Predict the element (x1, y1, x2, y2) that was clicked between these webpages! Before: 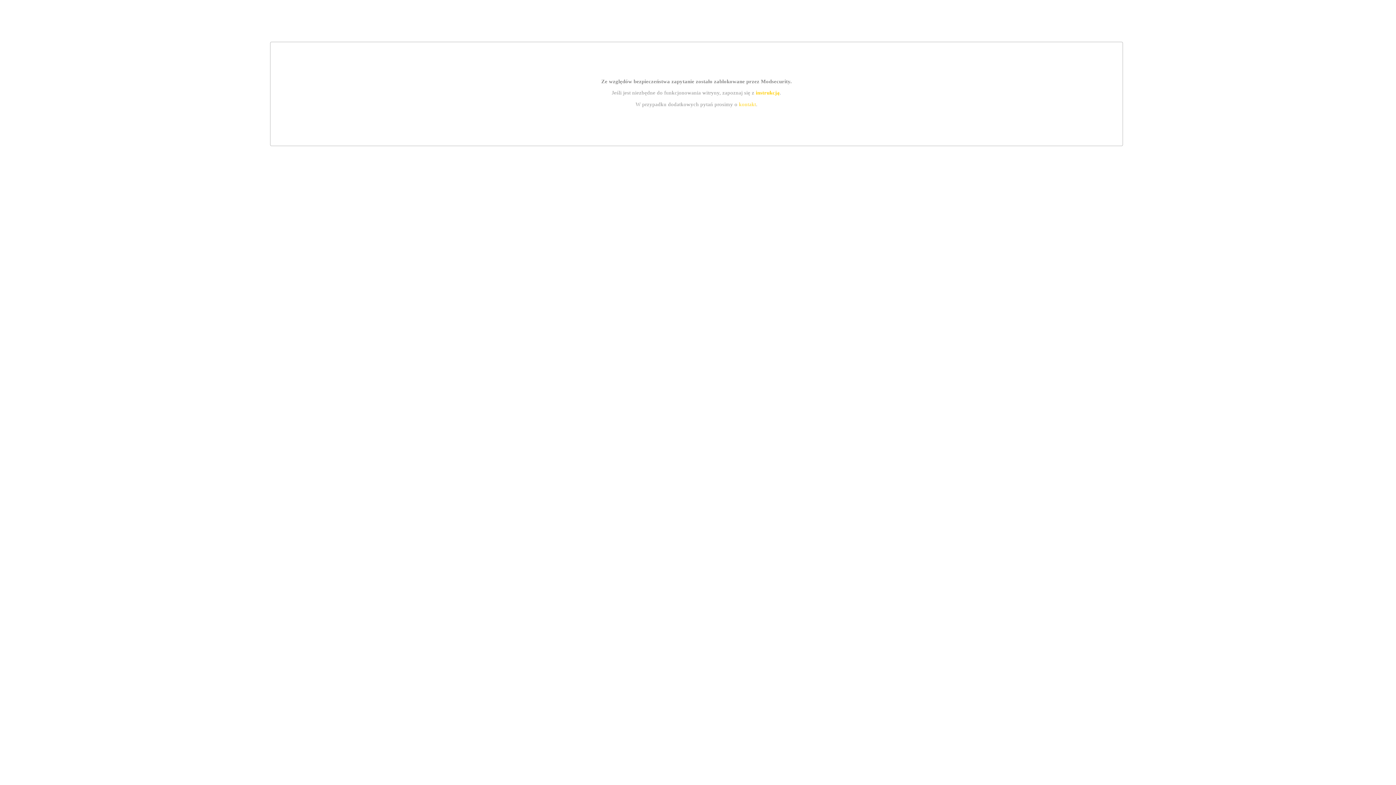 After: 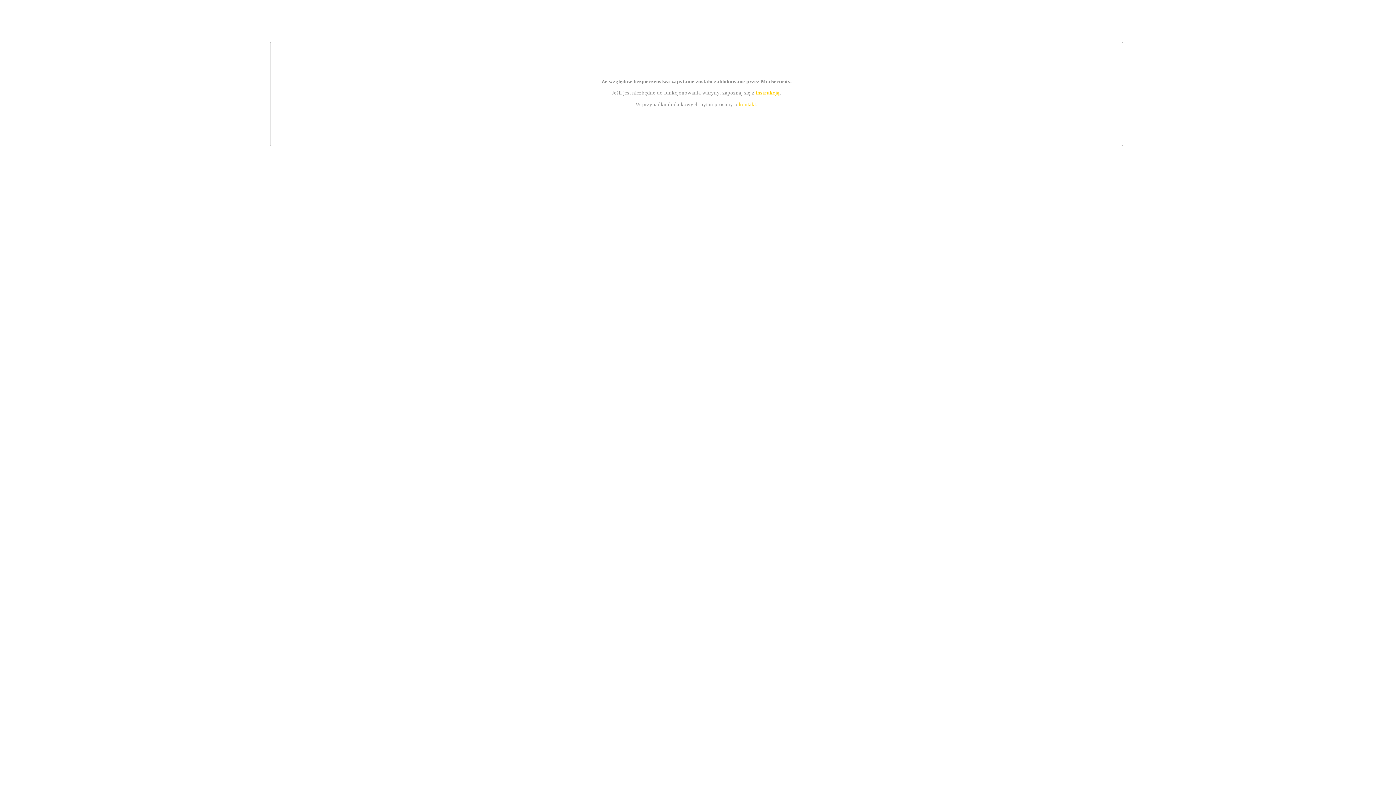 Action: label: instrukcją bbox: (755, 89, 779, 95)